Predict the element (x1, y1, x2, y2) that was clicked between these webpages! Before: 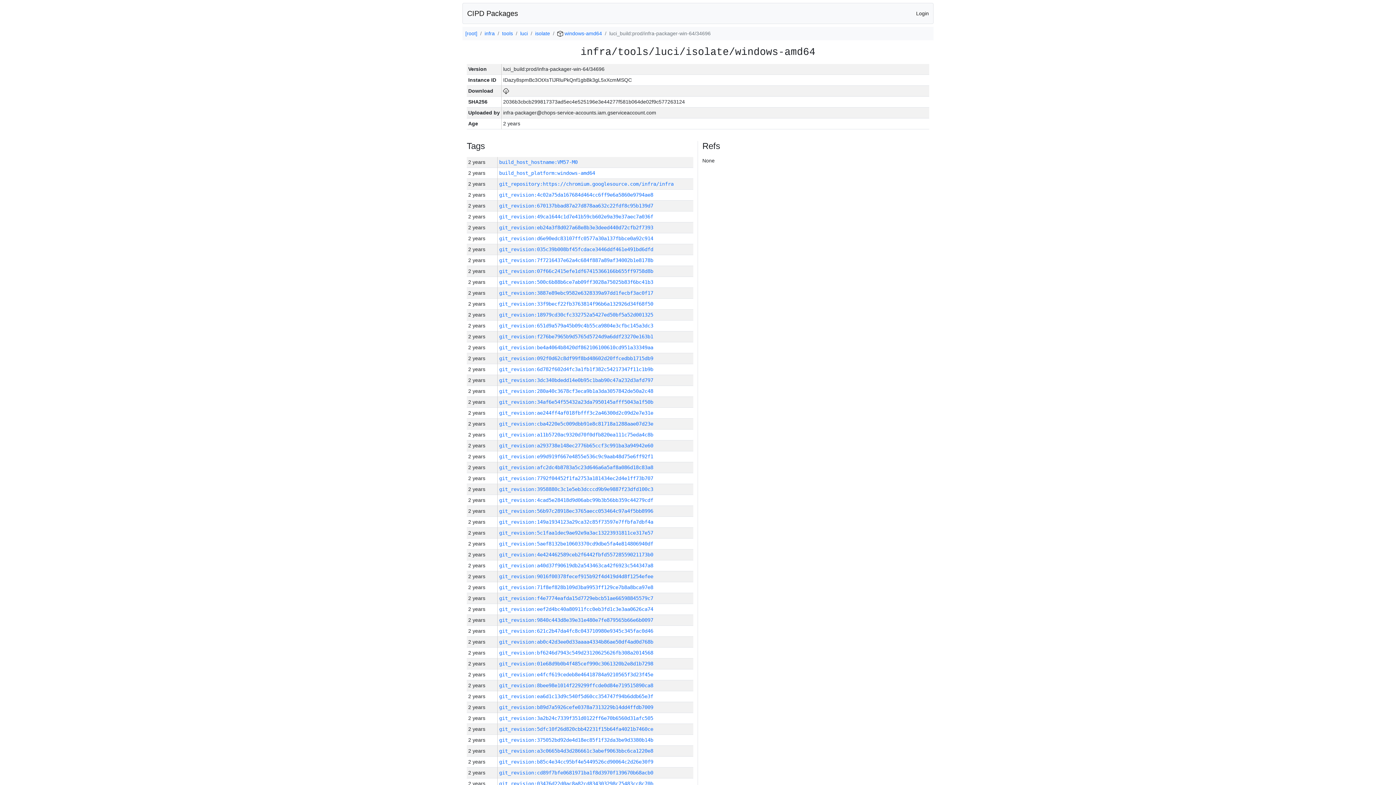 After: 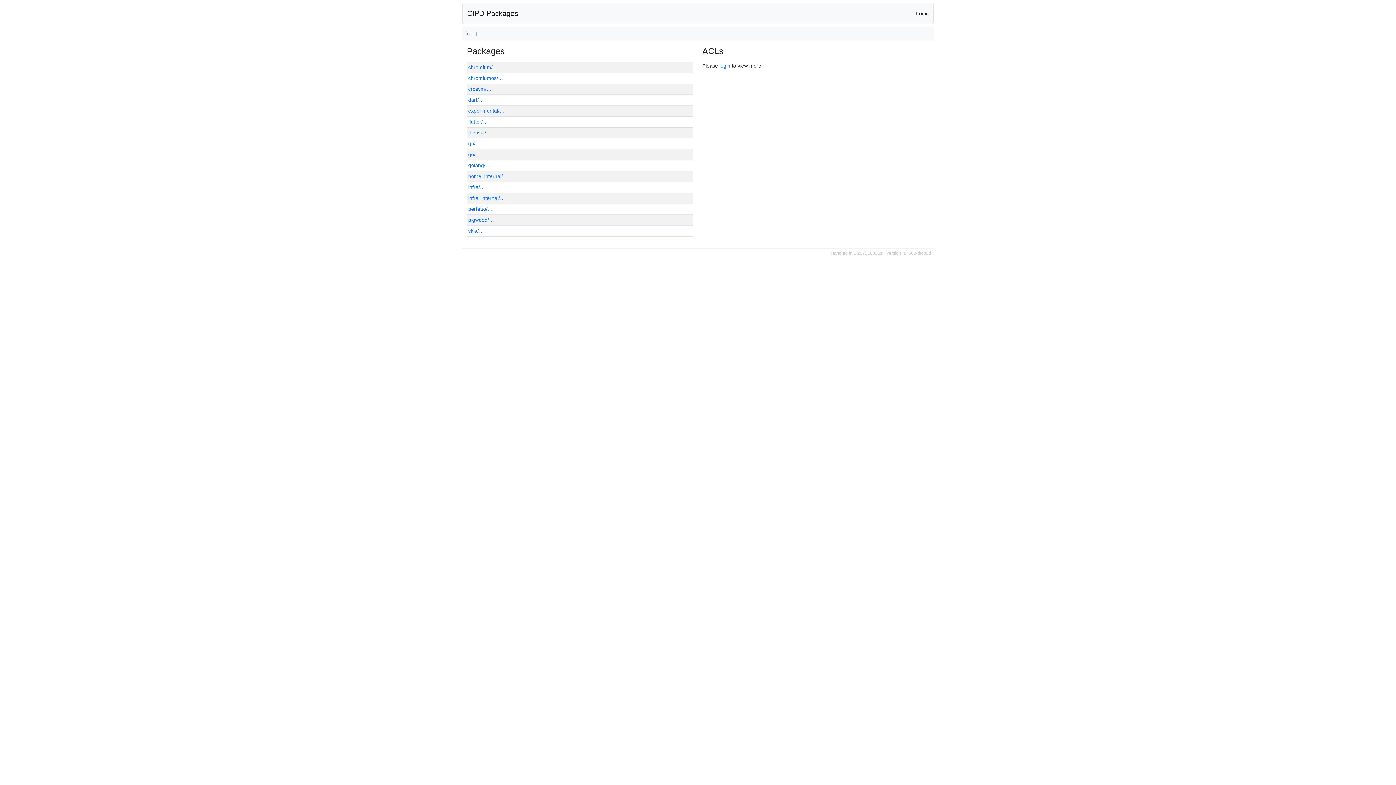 Action: bbox: (465, 30, 477, 36) label: [root]